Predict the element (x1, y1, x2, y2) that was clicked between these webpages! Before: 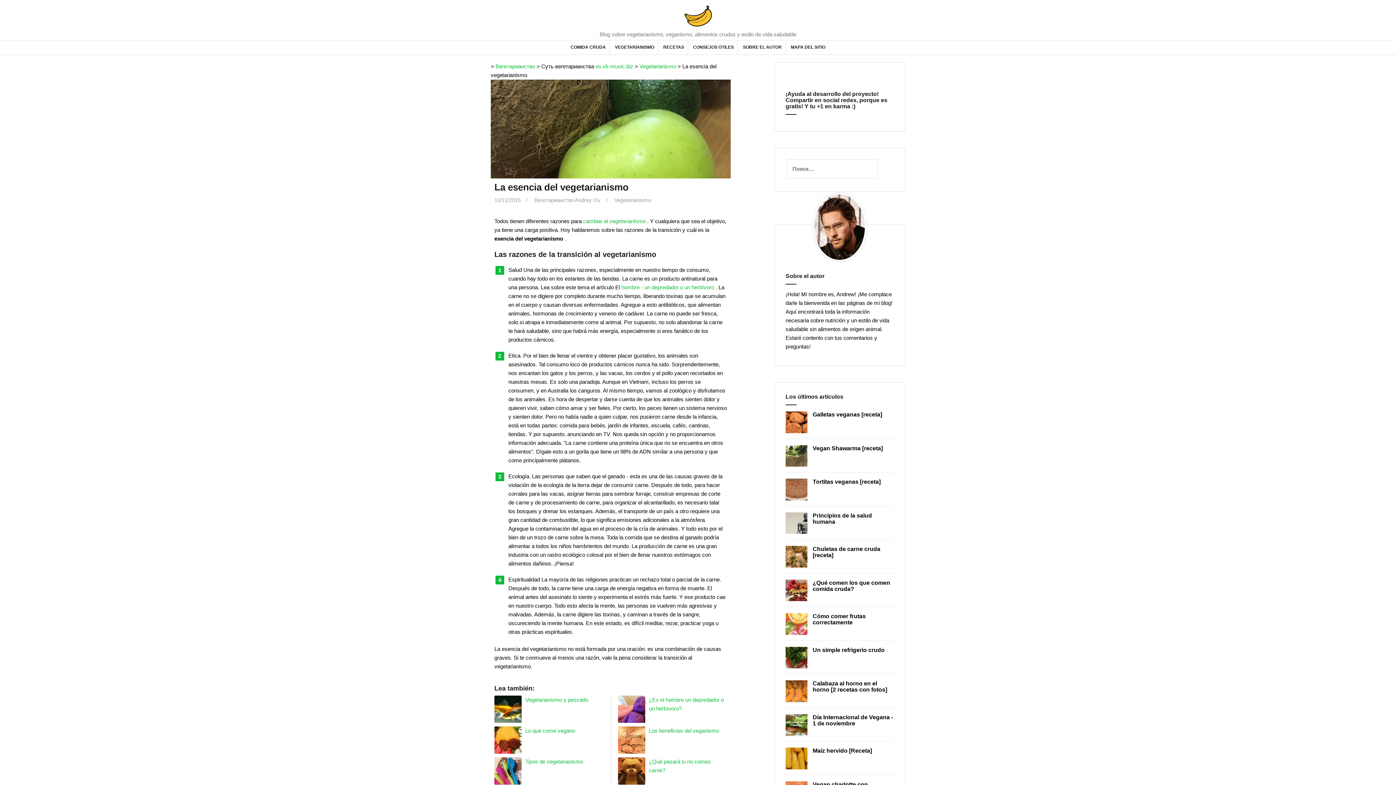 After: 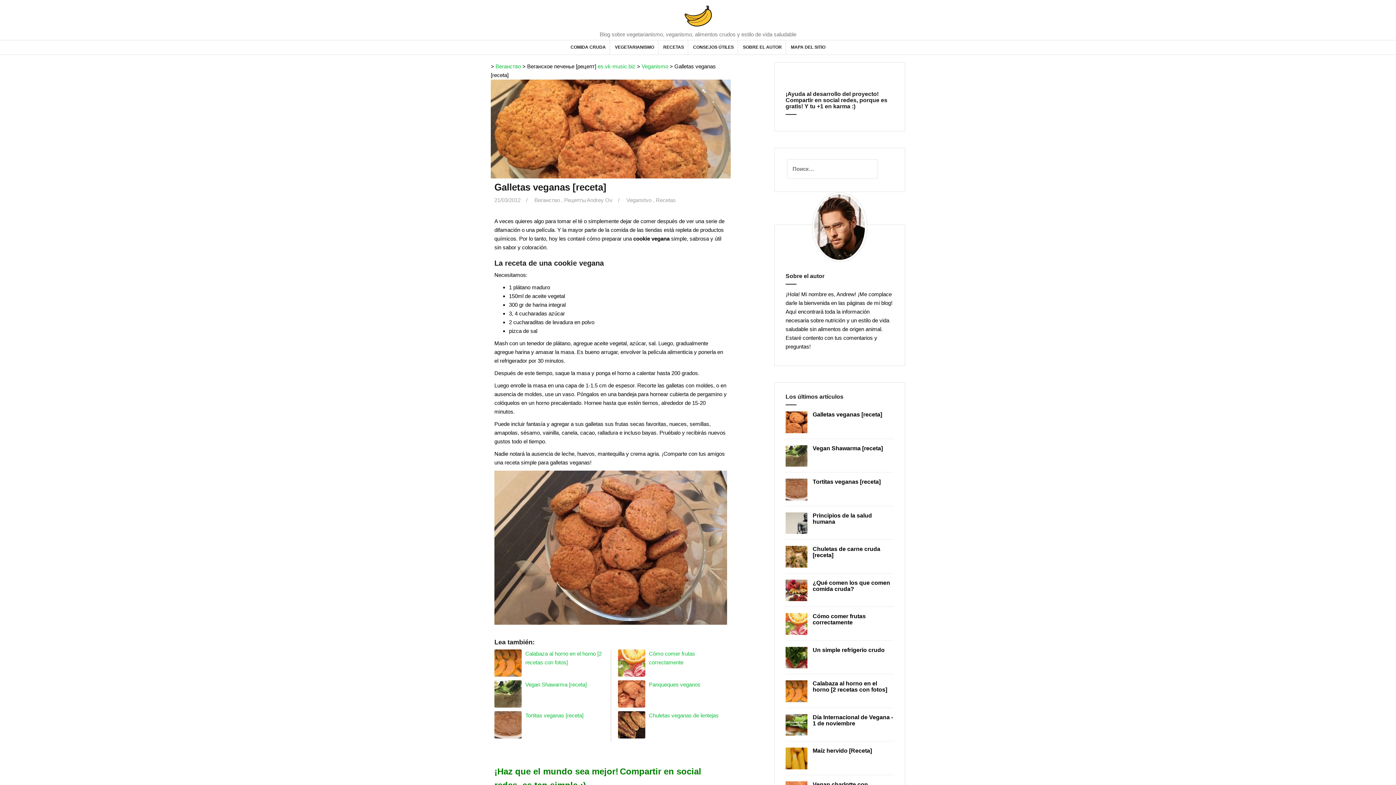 Action: bbox: (785, 418, 807, 424)